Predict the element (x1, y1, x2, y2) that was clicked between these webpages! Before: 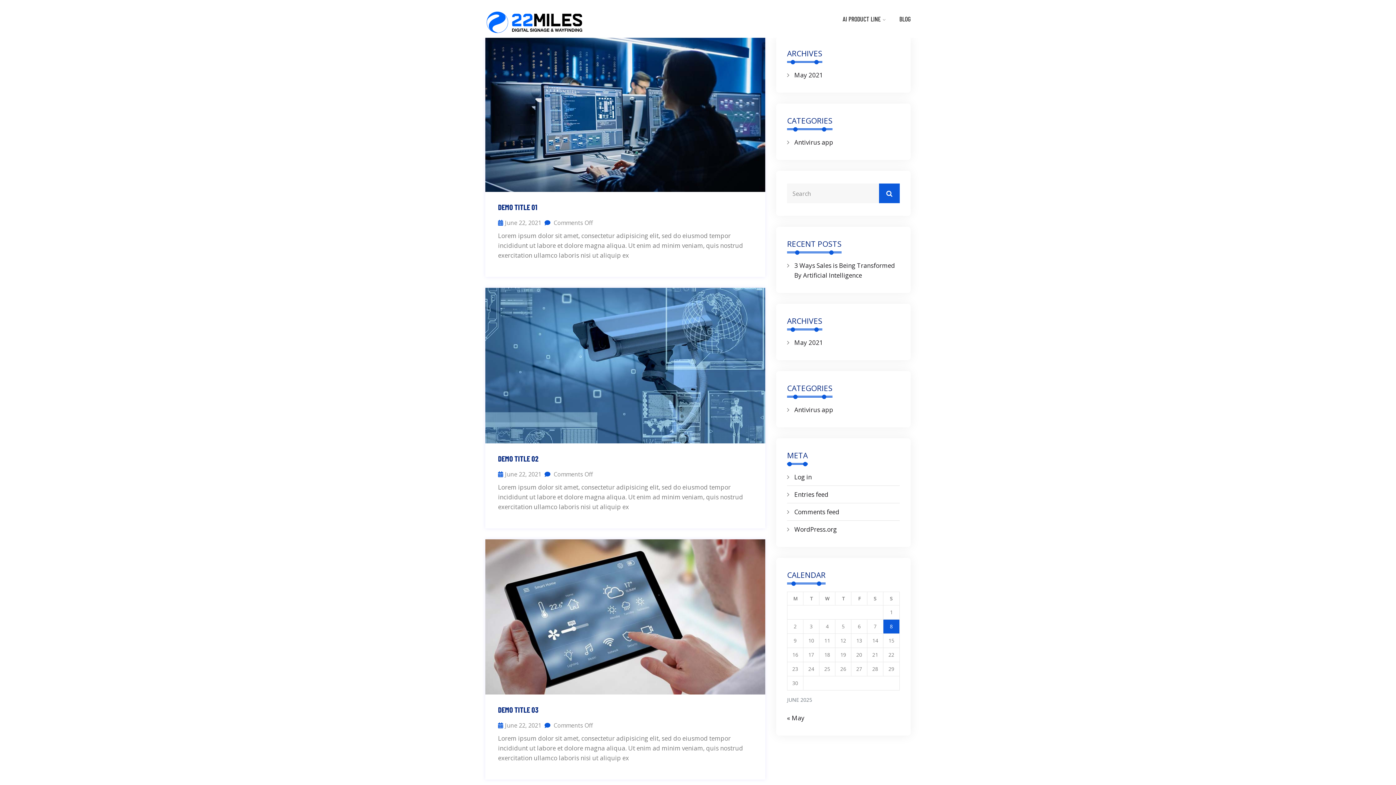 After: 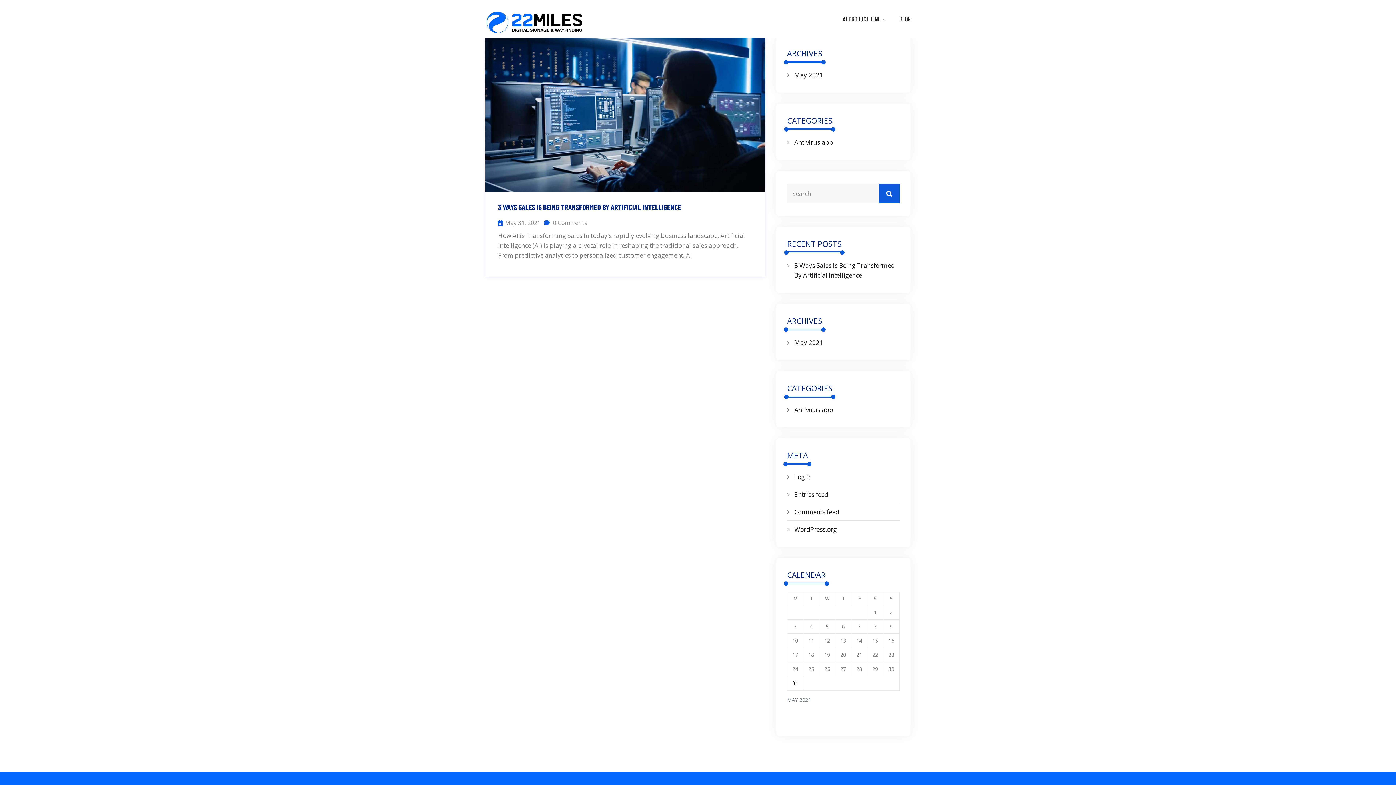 Action: bbox: (794, 70, 823, 79) label: May 2021